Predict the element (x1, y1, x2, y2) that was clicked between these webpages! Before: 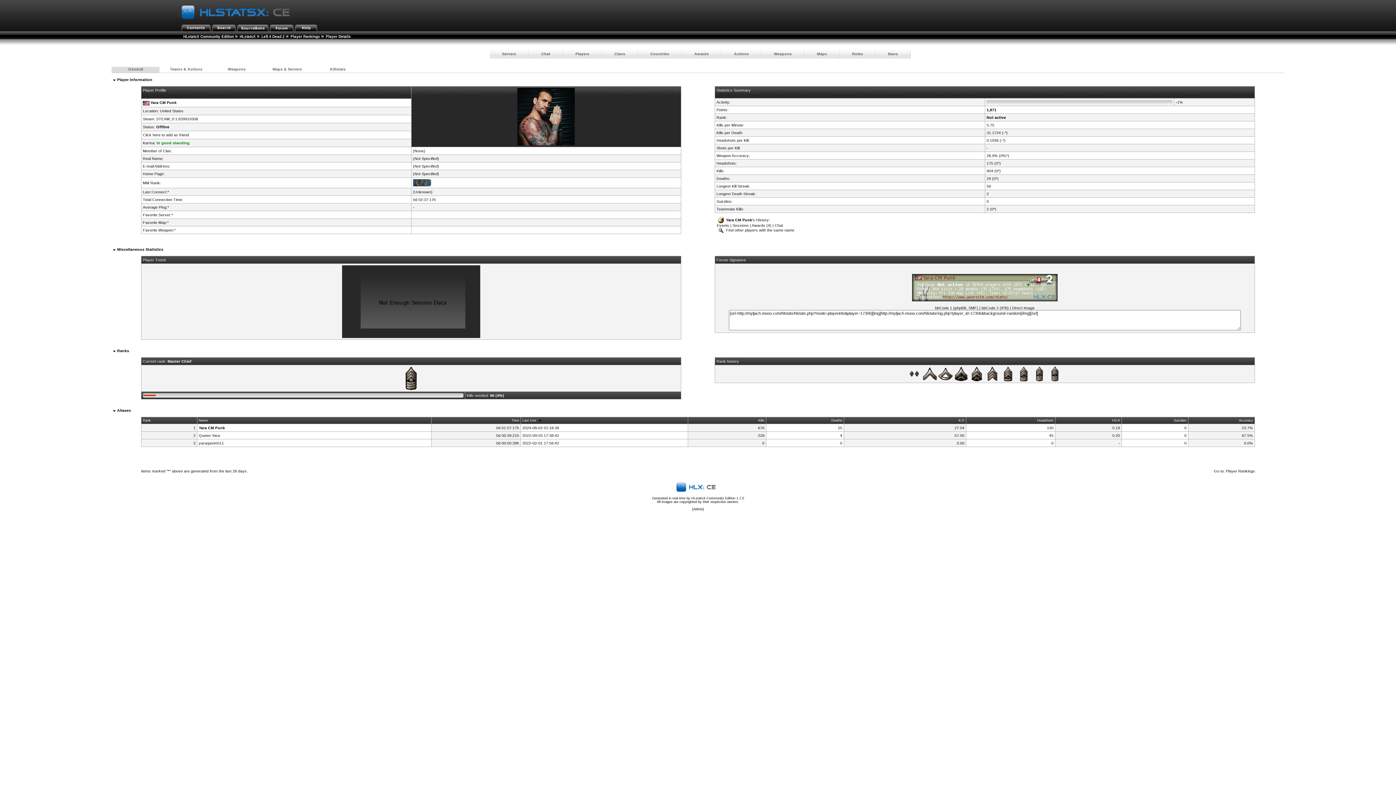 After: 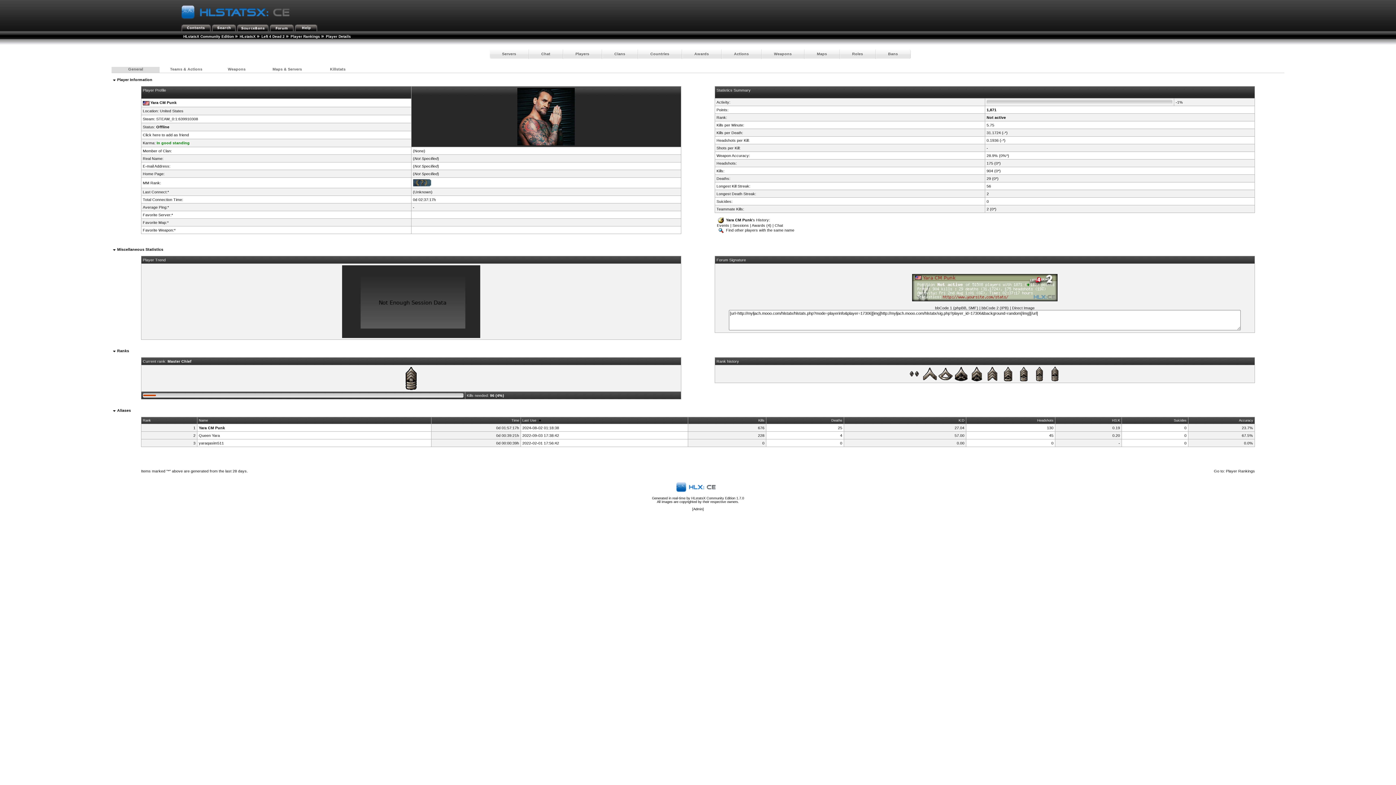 Action: bbox: (269, 25, 293, 29)